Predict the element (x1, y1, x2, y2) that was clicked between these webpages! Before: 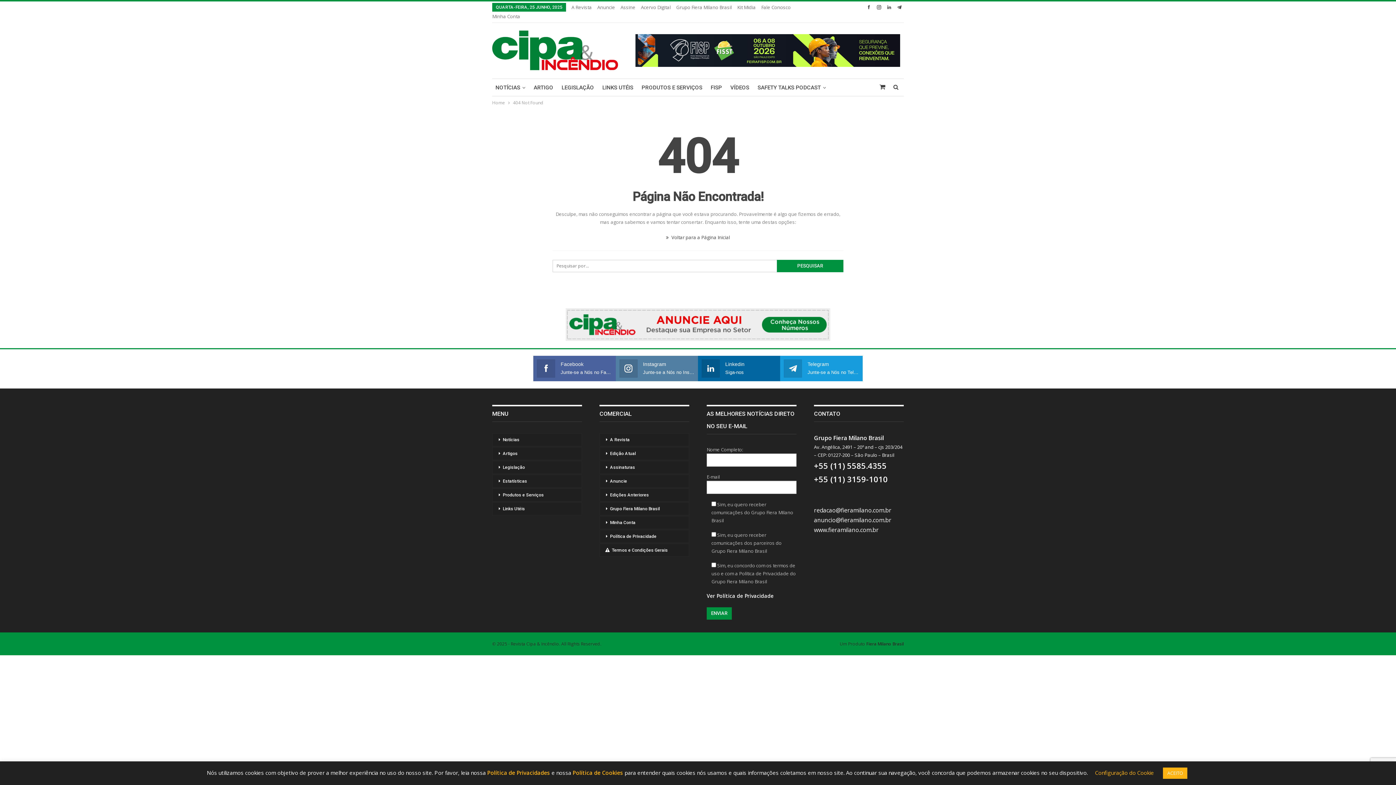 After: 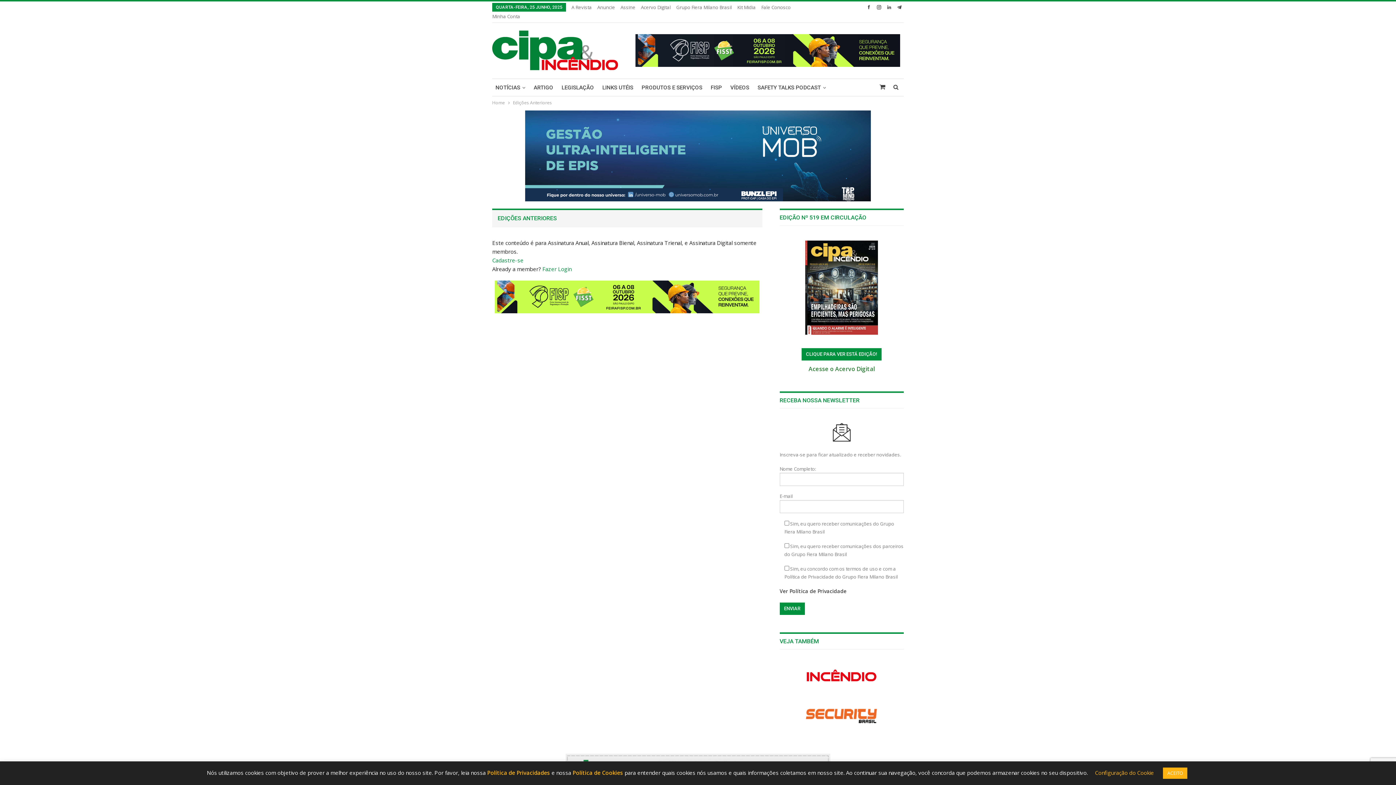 Action: bbox: (599, 488, 689, 501) label: Edições Anteriores